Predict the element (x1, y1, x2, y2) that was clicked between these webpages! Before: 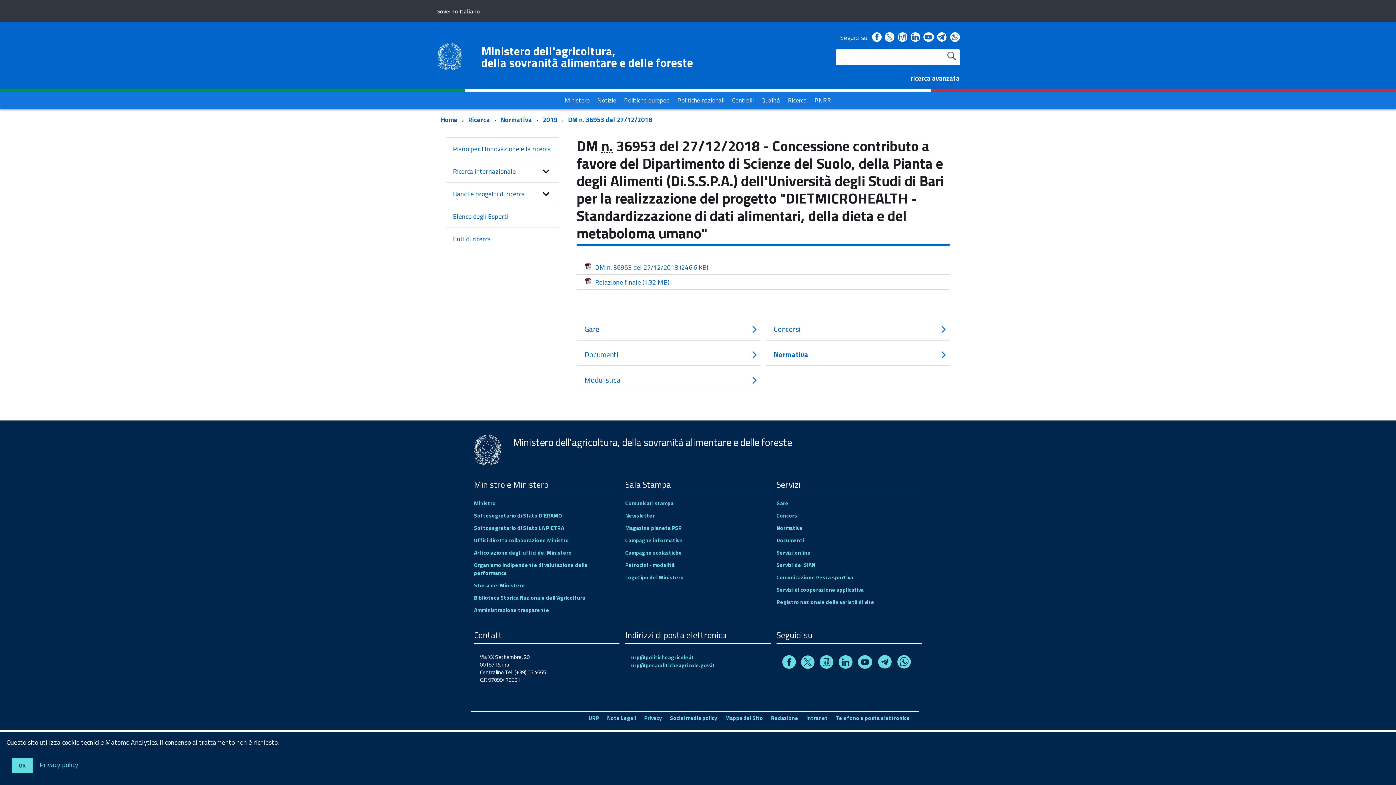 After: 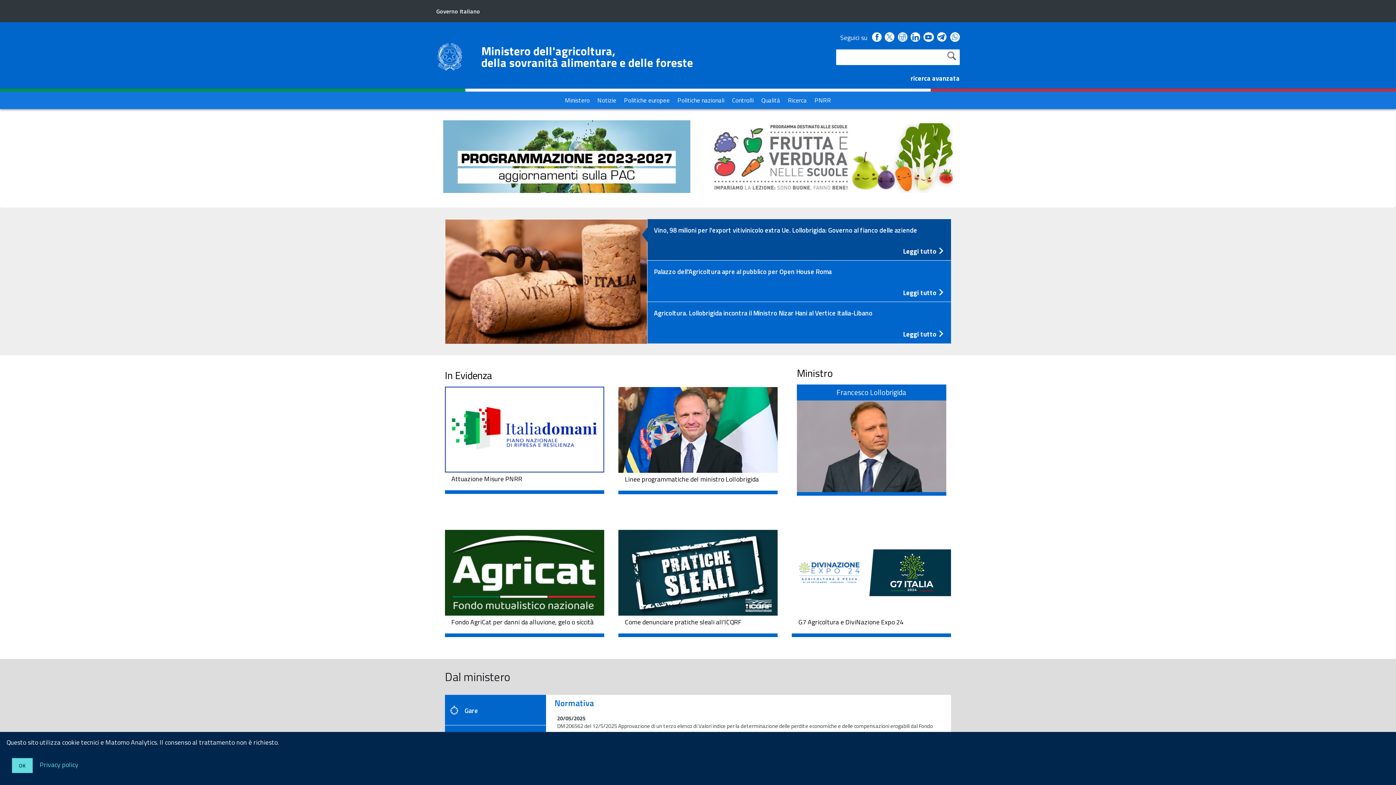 Action: bbox: (440, 114, 460, 124) label: Home